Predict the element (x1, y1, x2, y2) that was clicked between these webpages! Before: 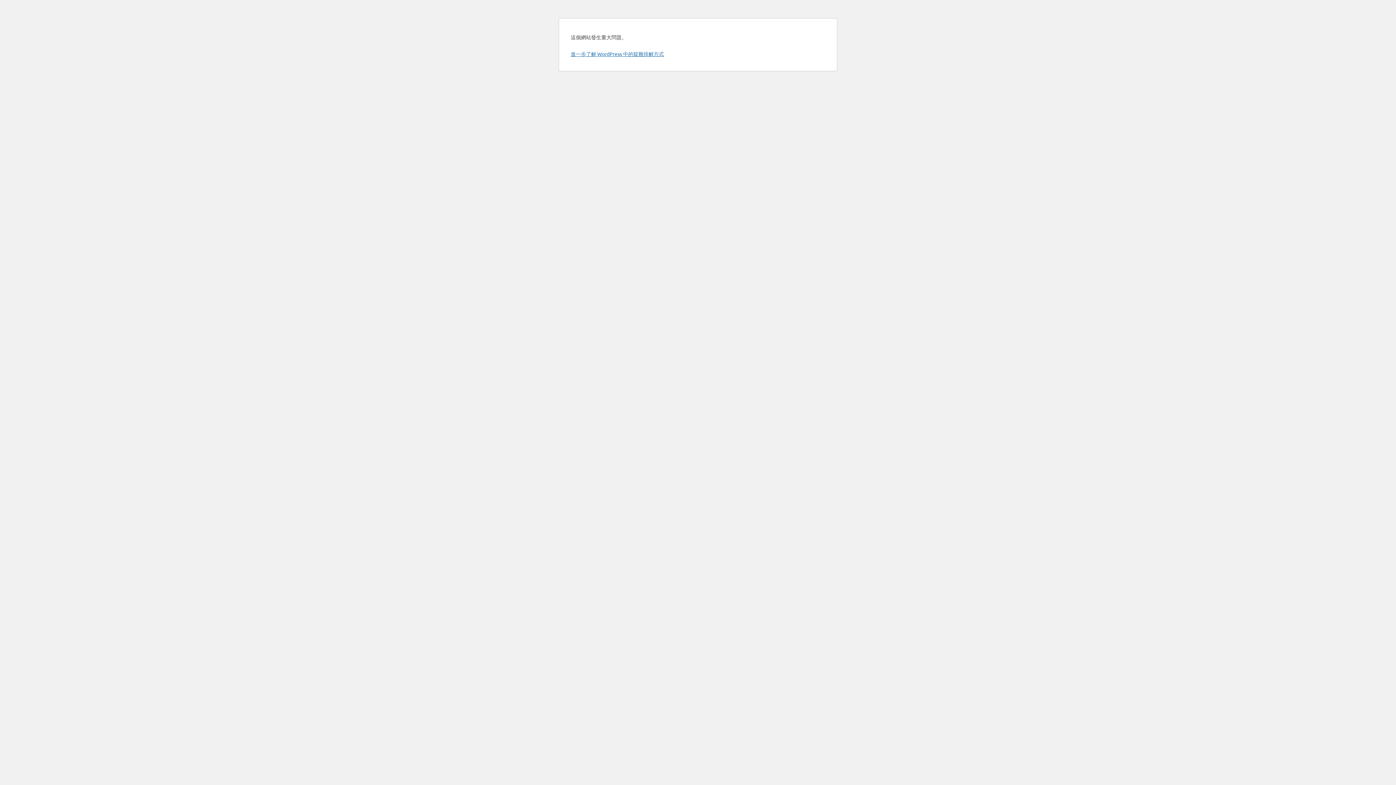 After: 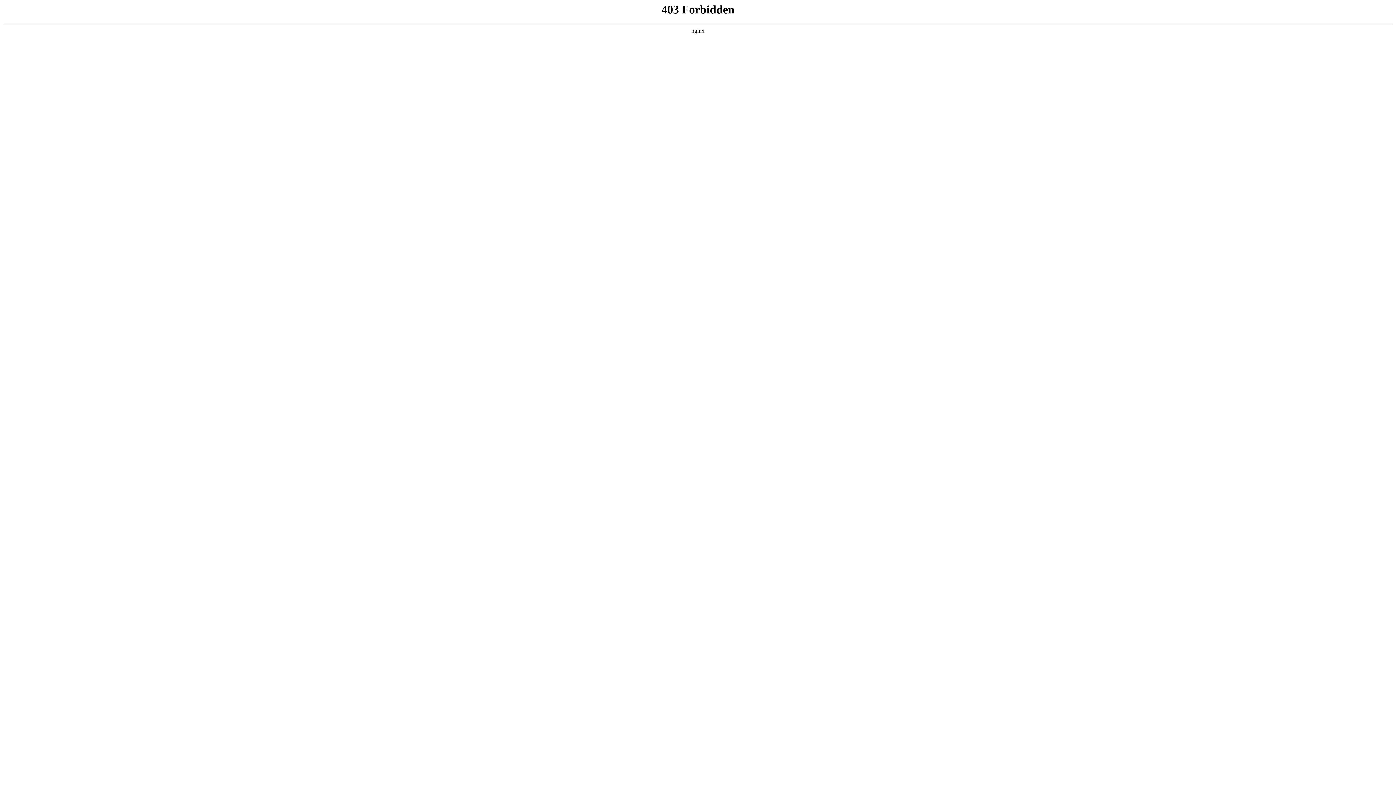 Action: label: 進一步了解 WordPress 中的疑難排解方式 bbox: (570, 50, 664, 57)